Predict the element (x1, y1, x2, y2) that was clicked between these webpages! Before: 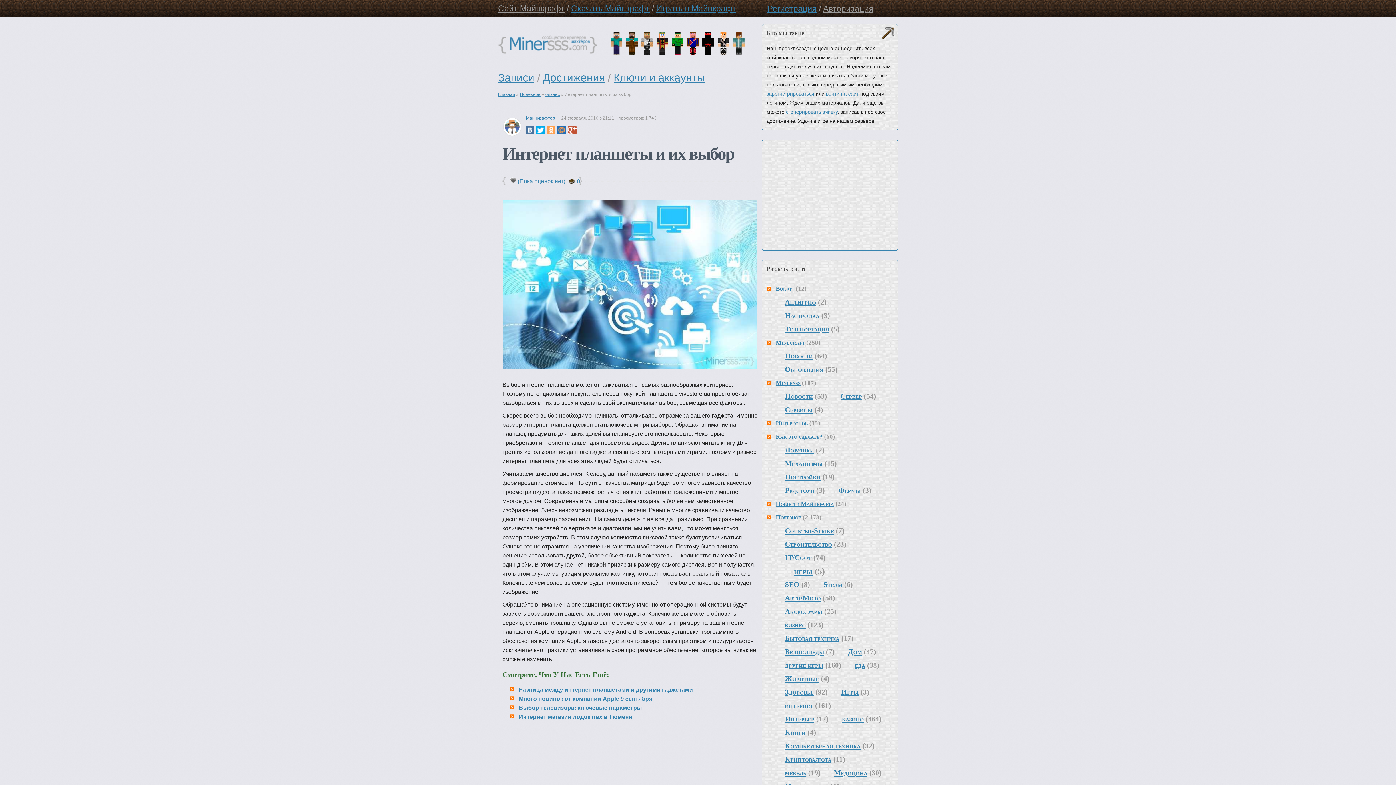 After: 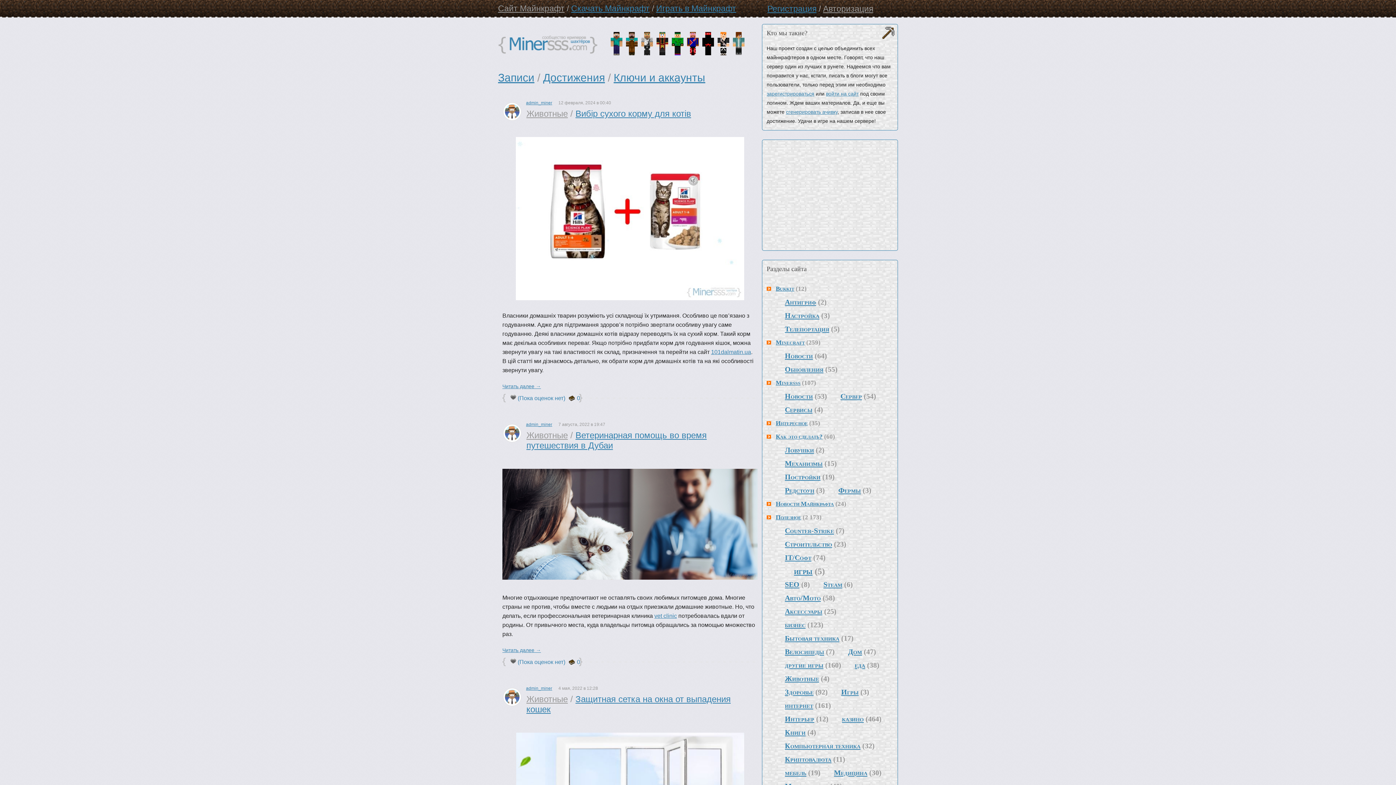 Action: label: Животные bbox: (785, 674, 819, 682)